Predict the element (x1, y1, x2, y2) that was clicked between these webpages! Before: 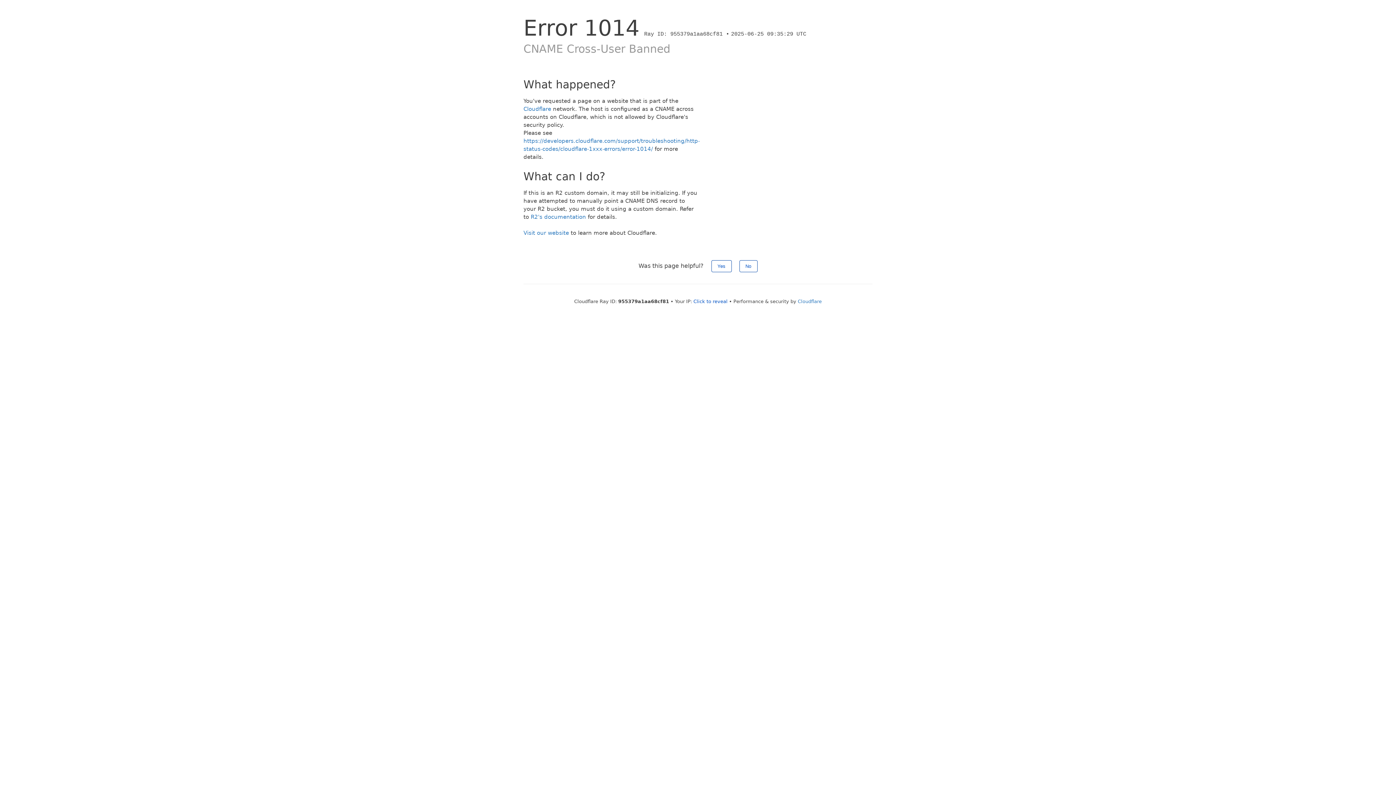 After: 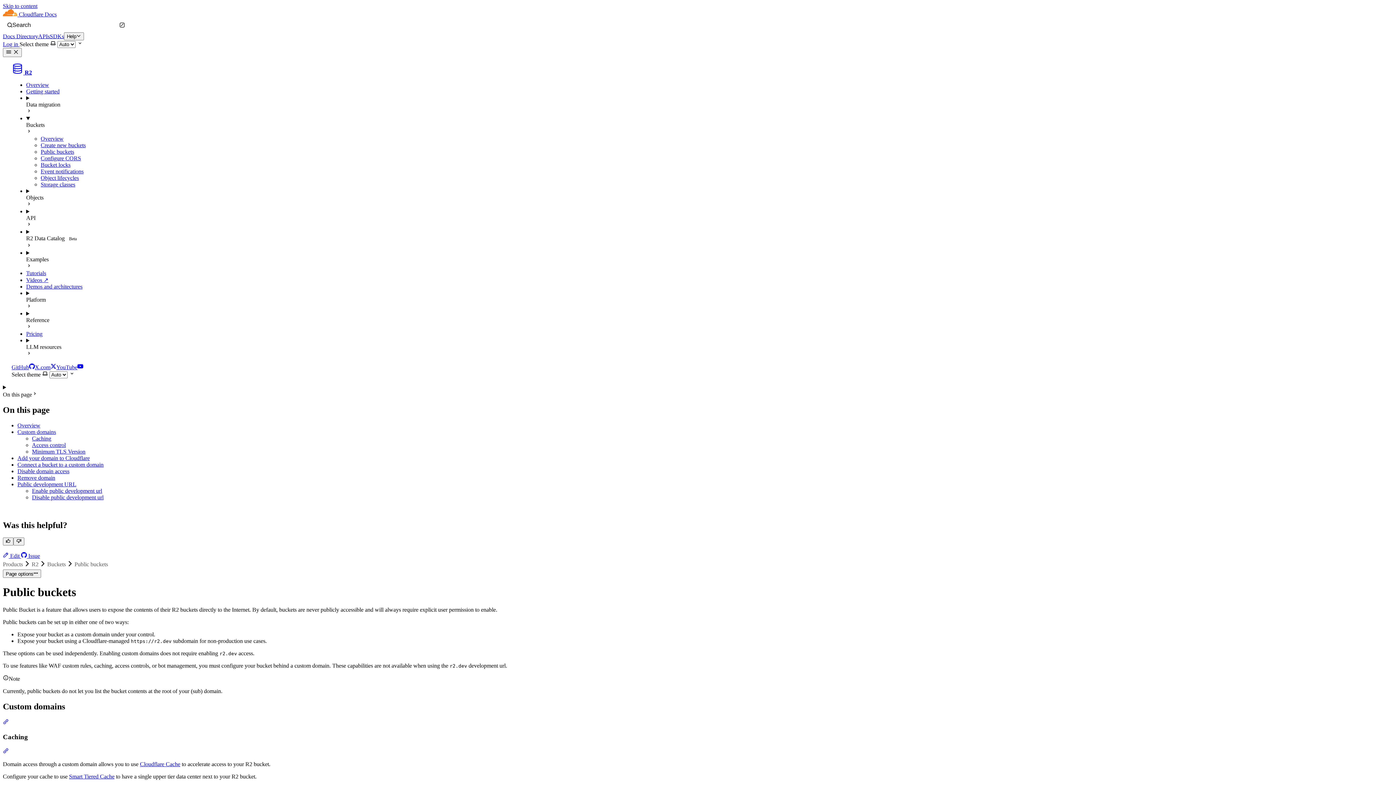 Action: label: R2's documentation bbox: (530, 213, 586, 220)